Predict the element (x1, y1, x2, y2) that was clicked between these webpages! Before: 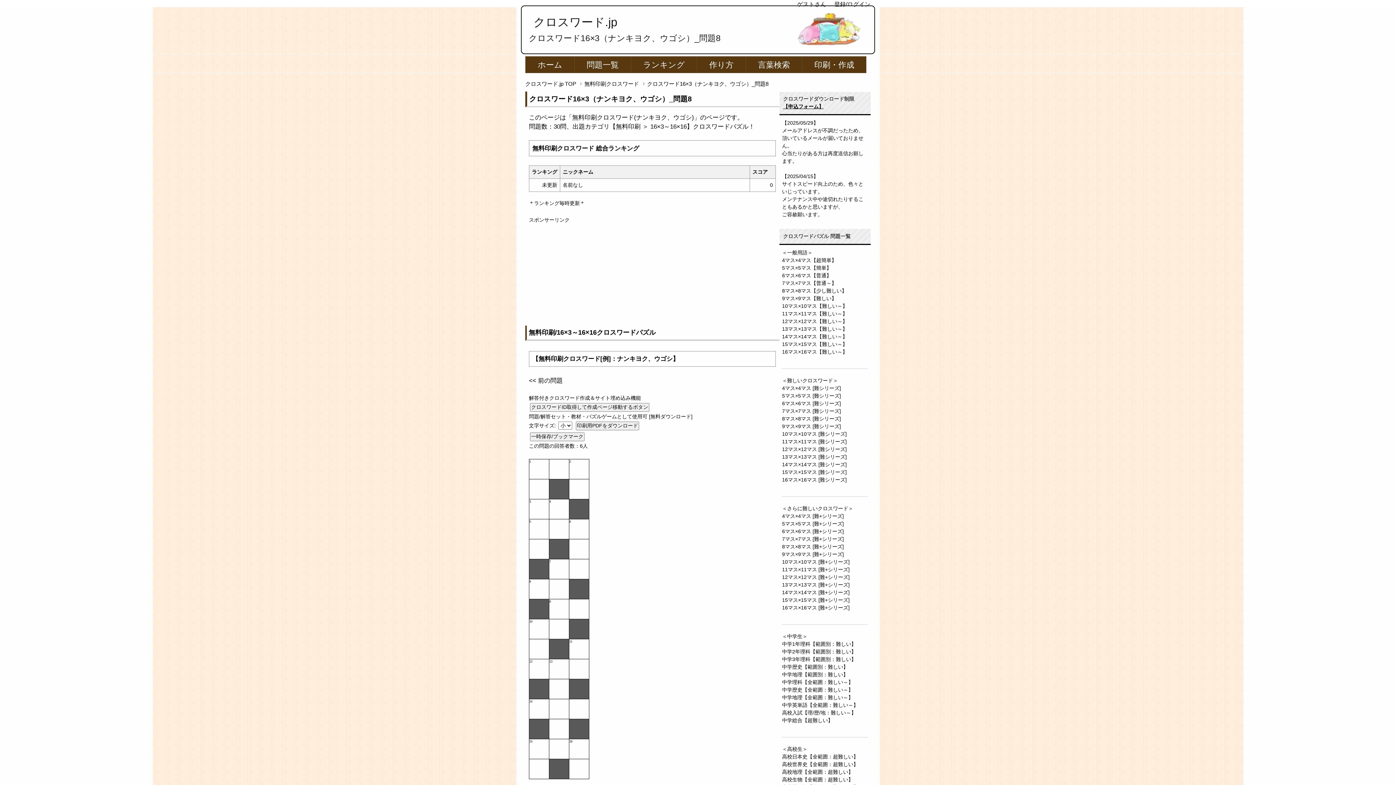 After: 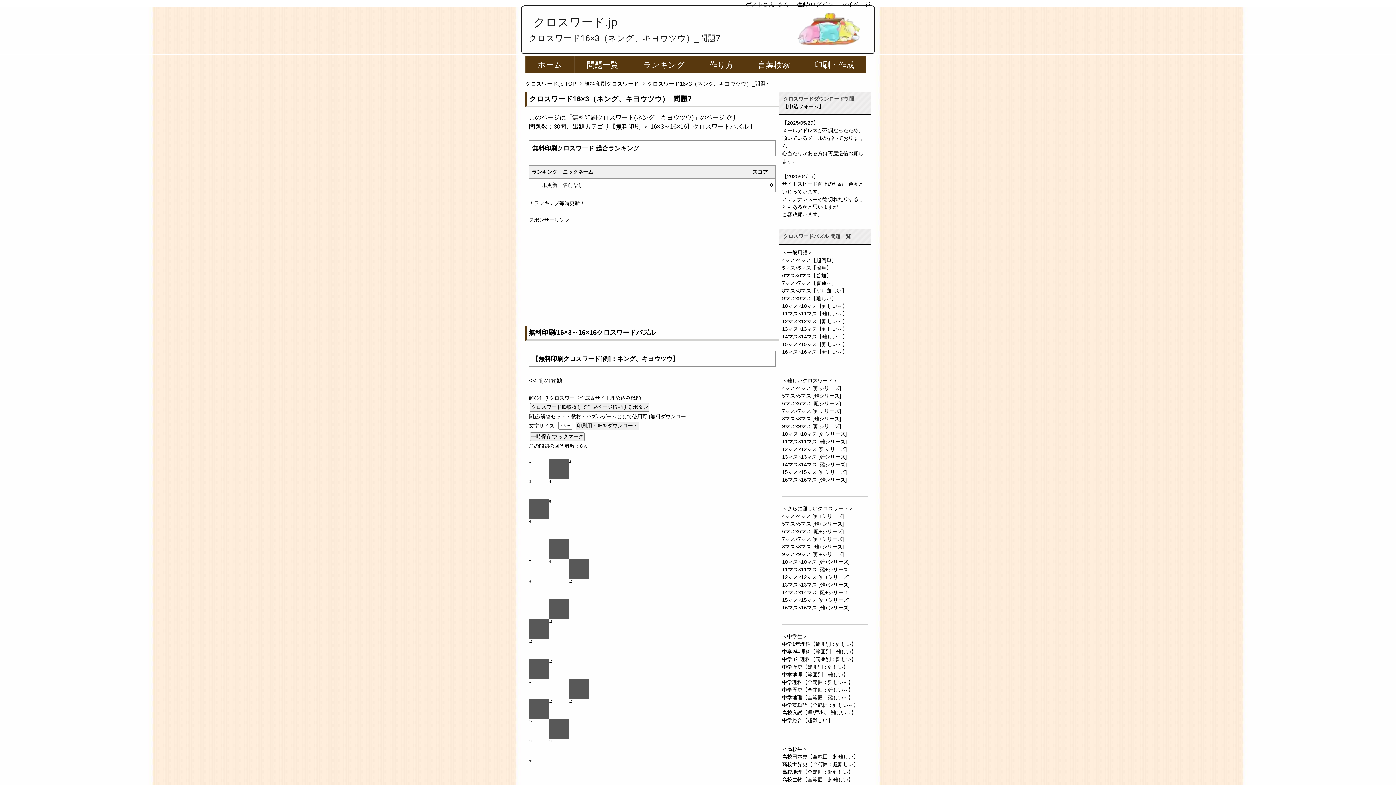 Action: label: << 前の問題 bbox: (529, 377, 562, 384)